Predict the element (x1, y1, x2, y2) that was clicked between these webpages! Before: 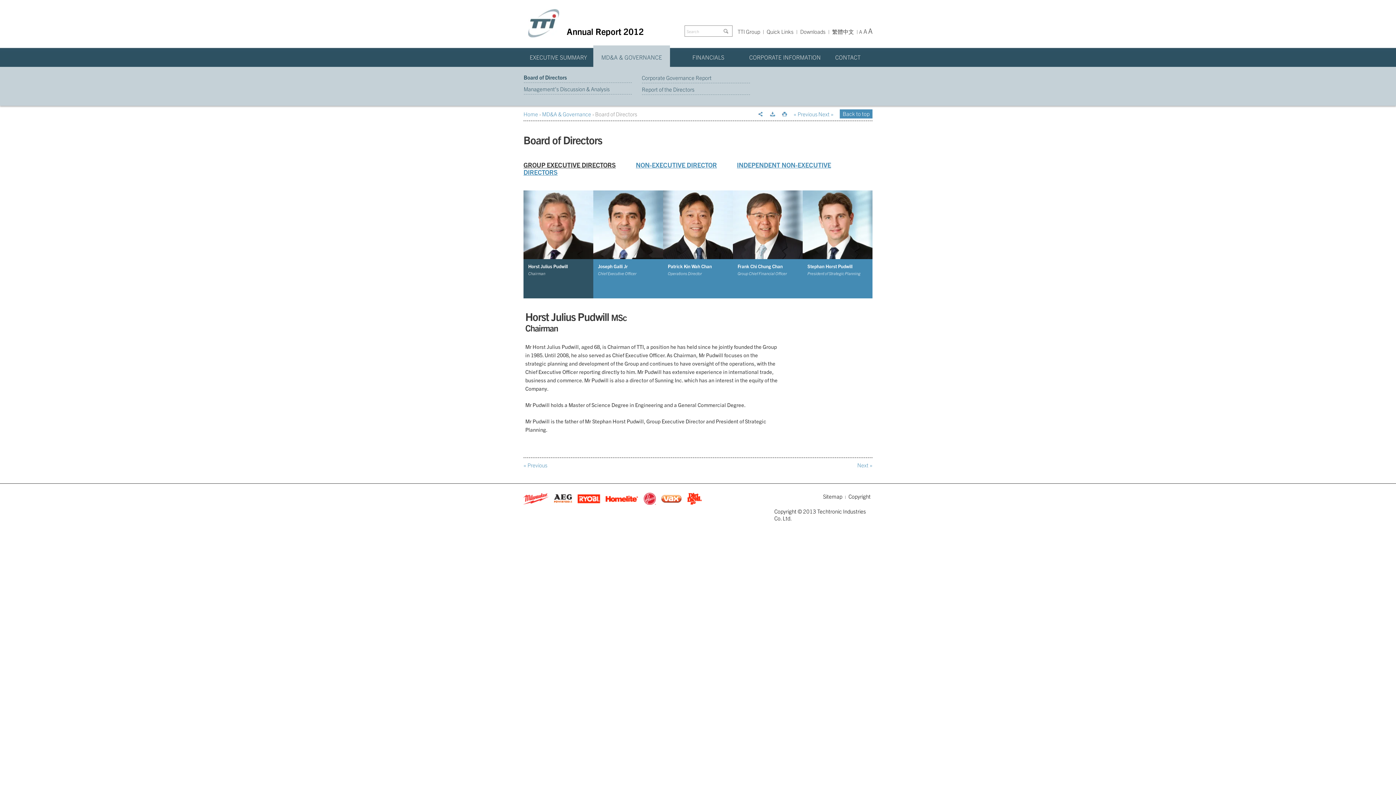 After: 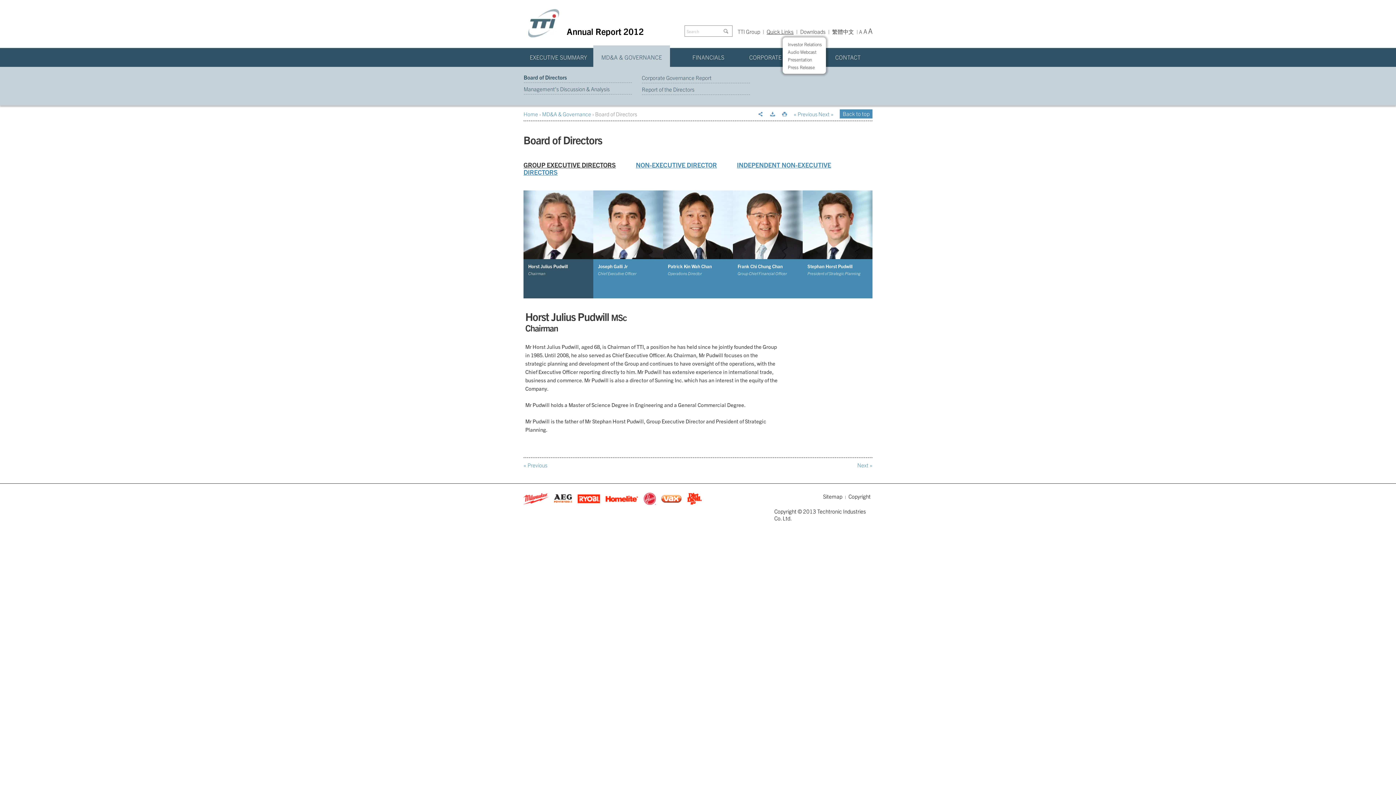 Action: bbox: (766, 28, 793, 34) label: Quick Links